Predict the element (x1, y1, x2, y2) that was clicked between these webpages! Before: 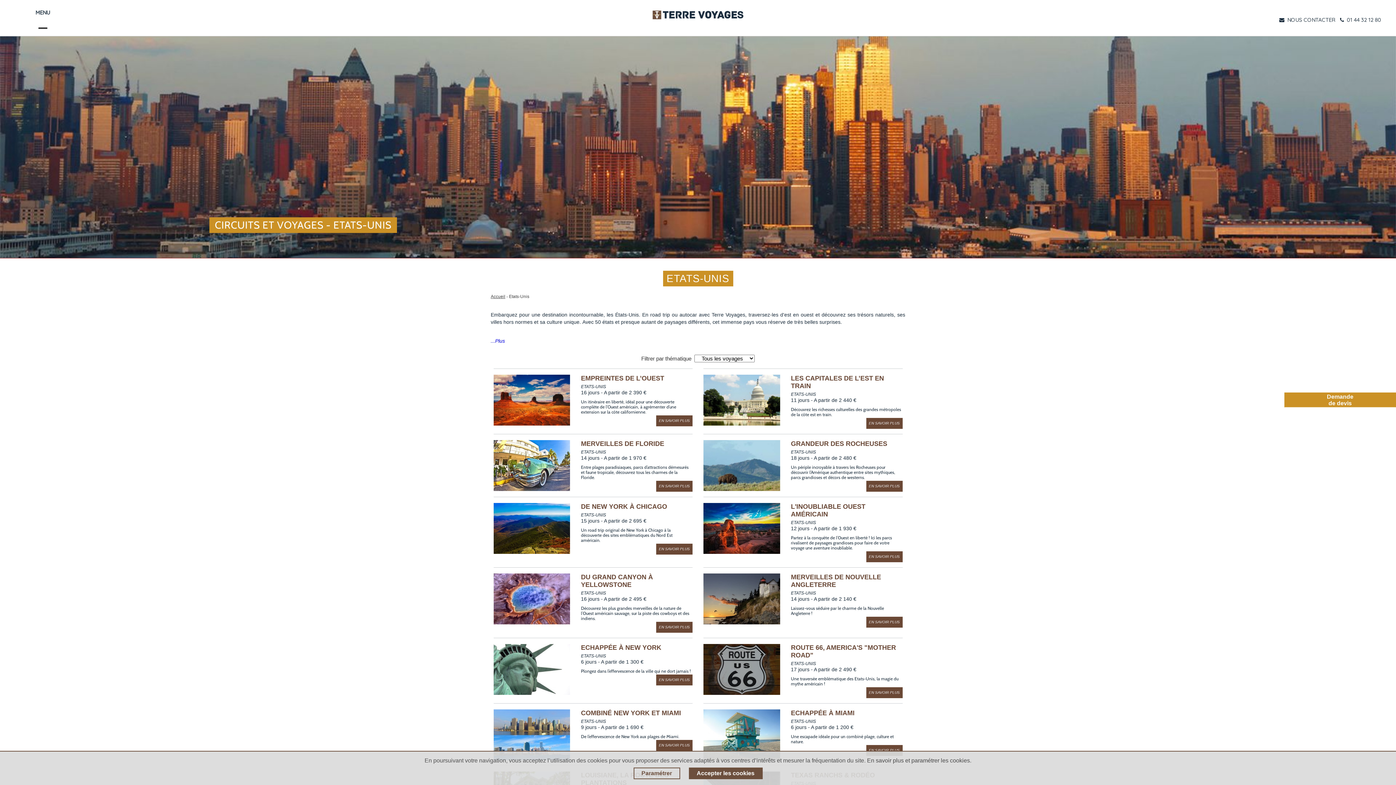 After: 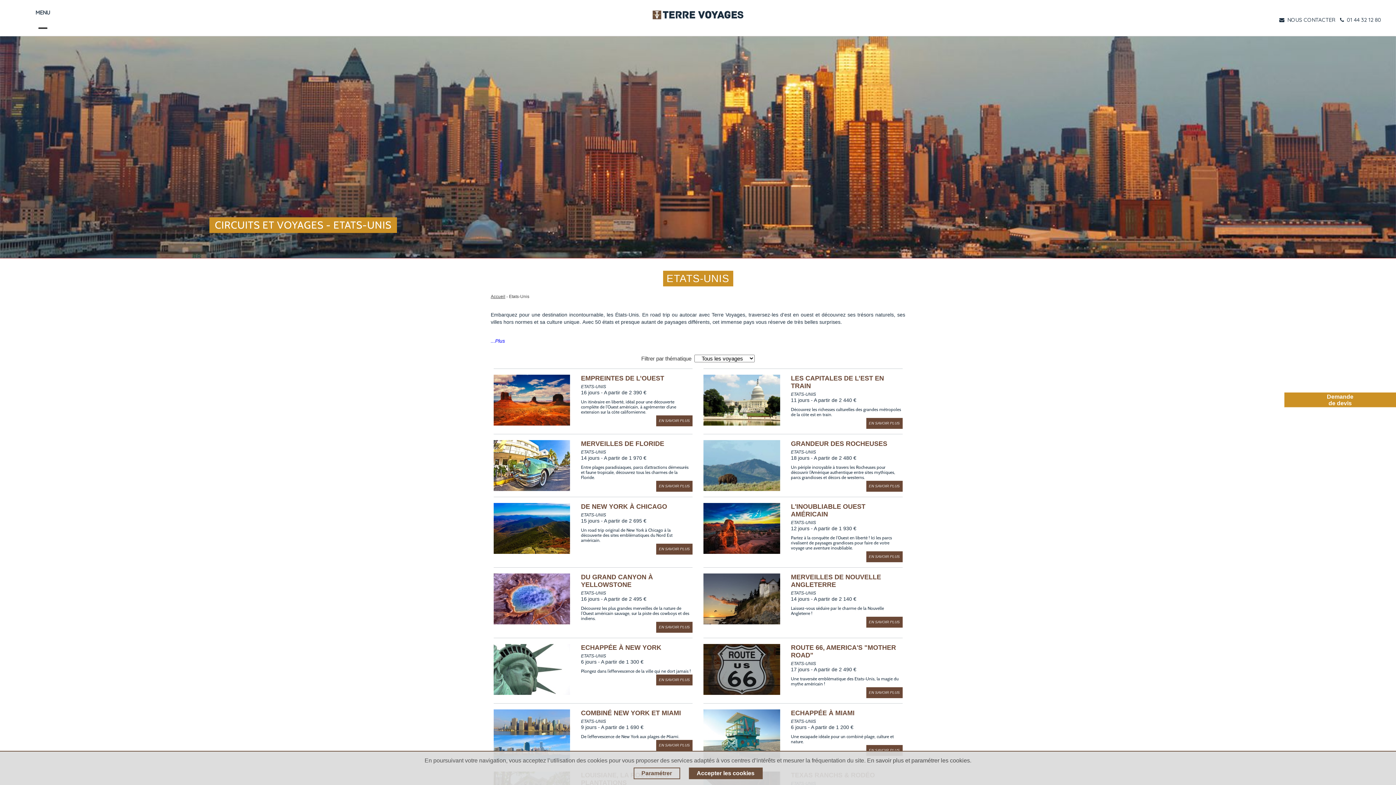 Action: label: MERVEILLES DE FLORIDE
ETATS-UNIS

14 jours - A partir de 1 970 €

Entre plages paradisiaques, parcs d’attractions démesurés et faune tropicale, découvrez tous les charmes de la Floride. bbox: (581, 440, 692, 480)